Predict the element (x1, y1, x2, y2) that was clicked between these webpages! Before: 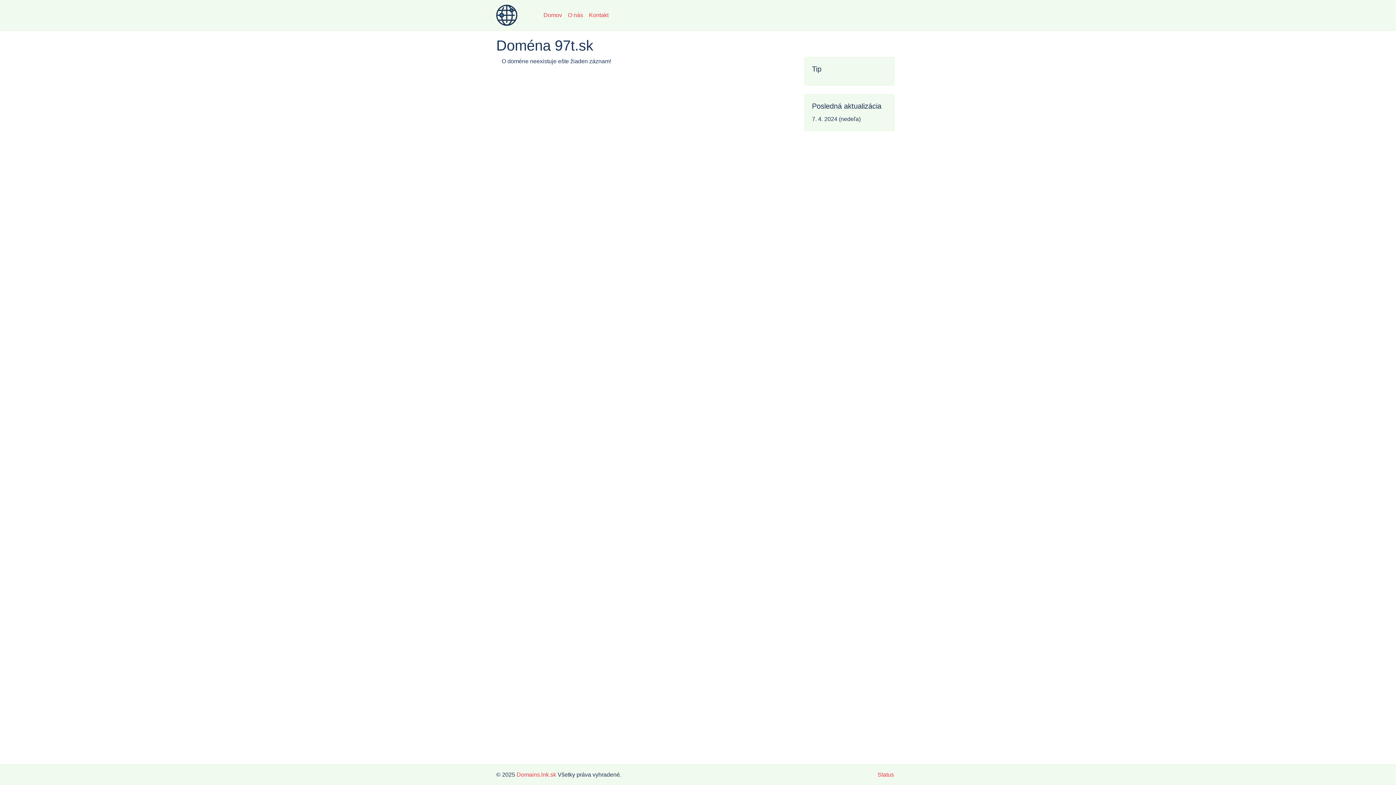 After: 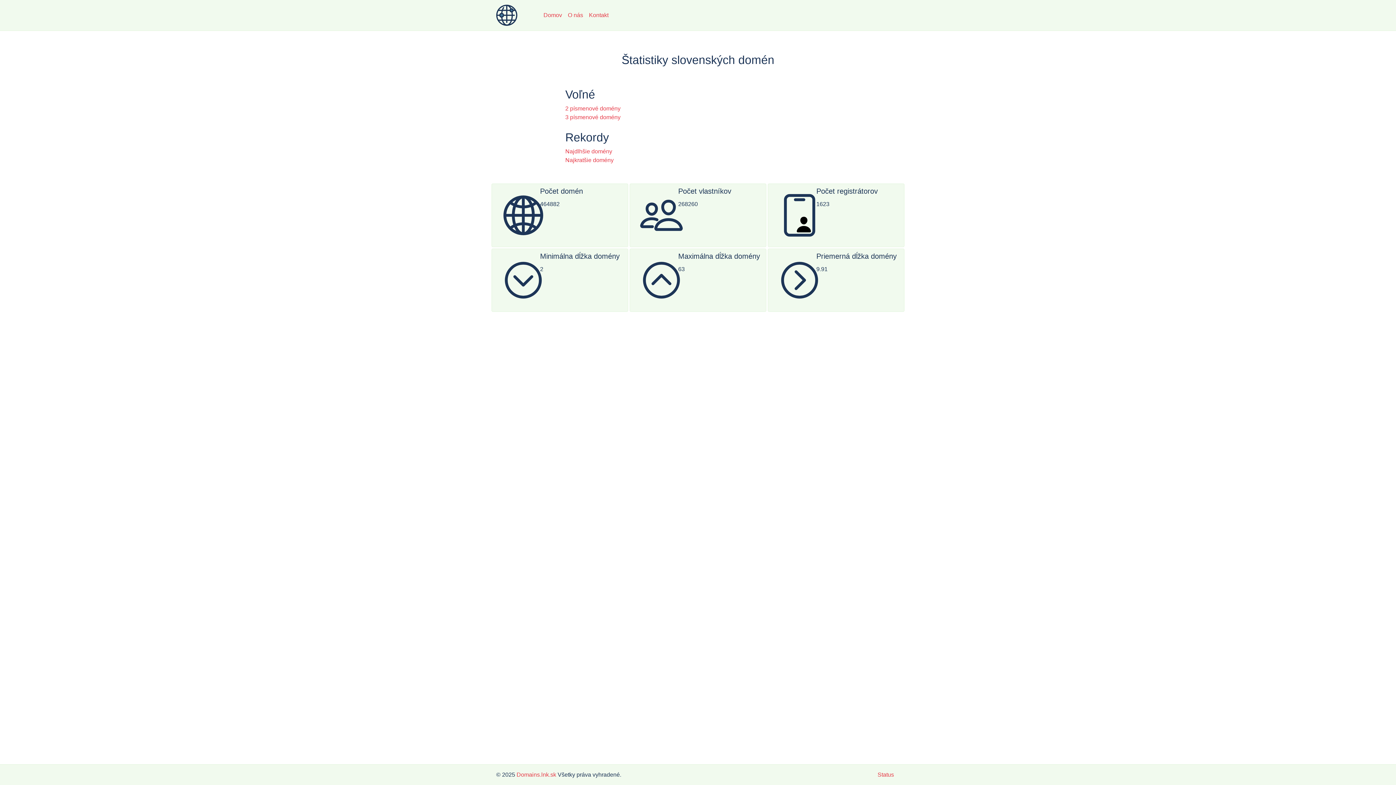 Action: label: Domov bbox: (540, 8, 565, 22)